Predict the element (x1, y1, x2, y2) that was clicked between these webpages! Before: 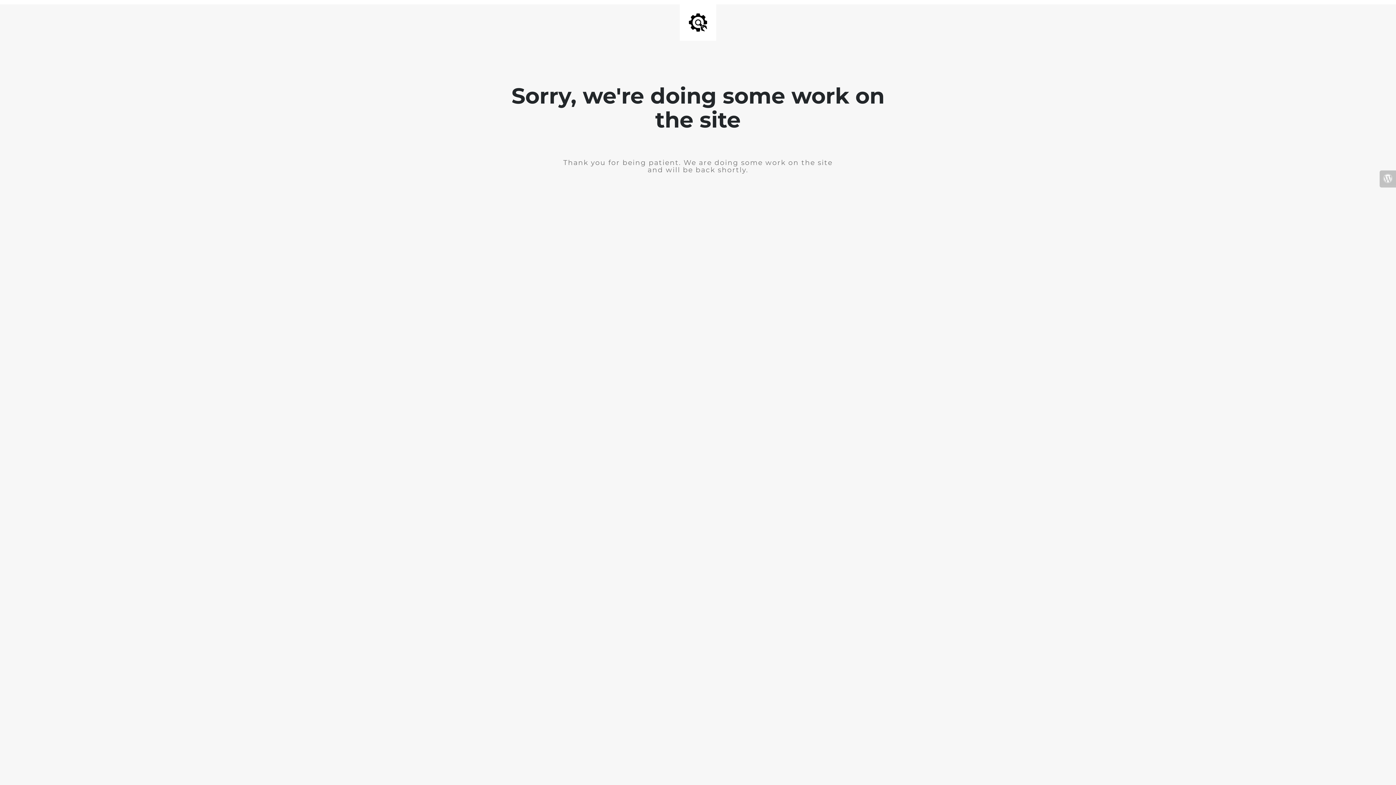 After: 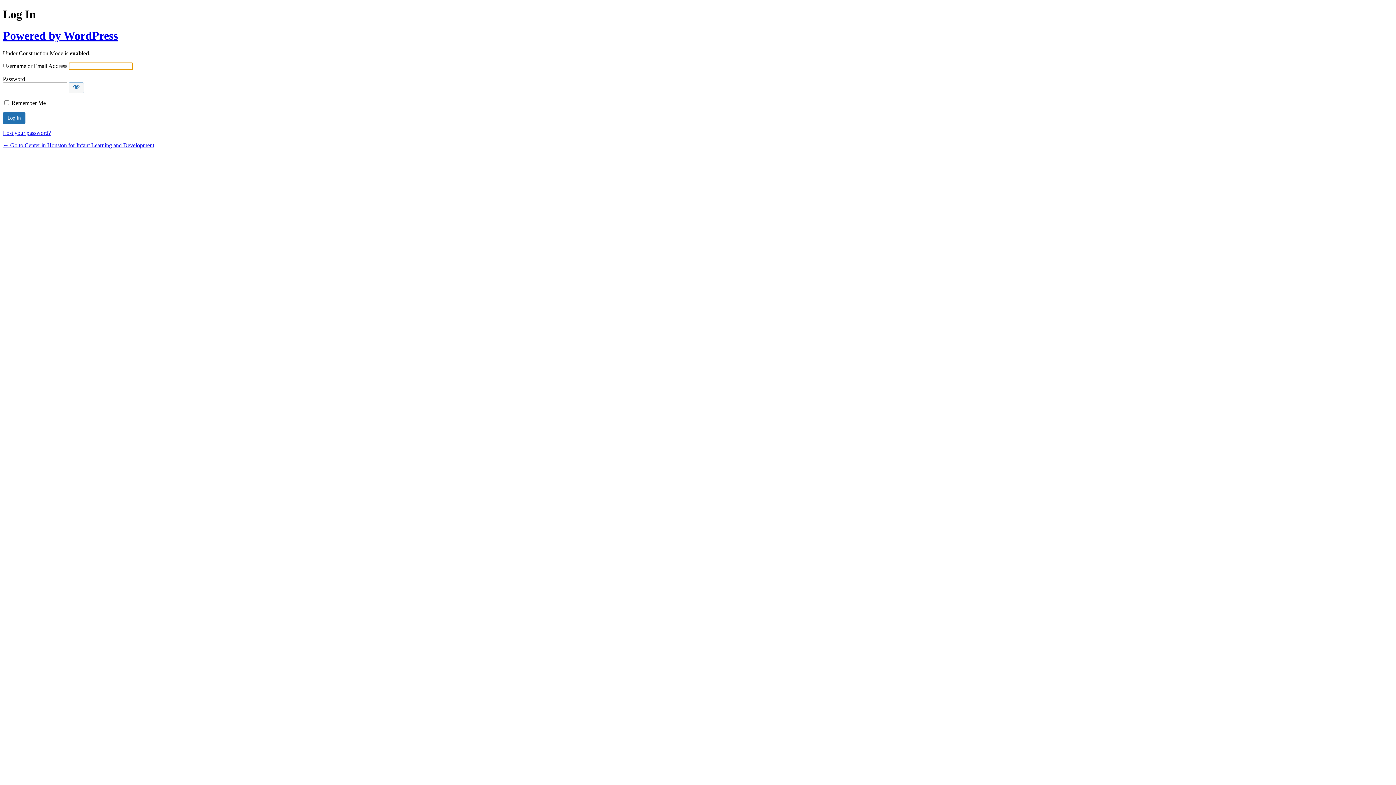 Action: bbox: (1380, 170, 1396, 187)